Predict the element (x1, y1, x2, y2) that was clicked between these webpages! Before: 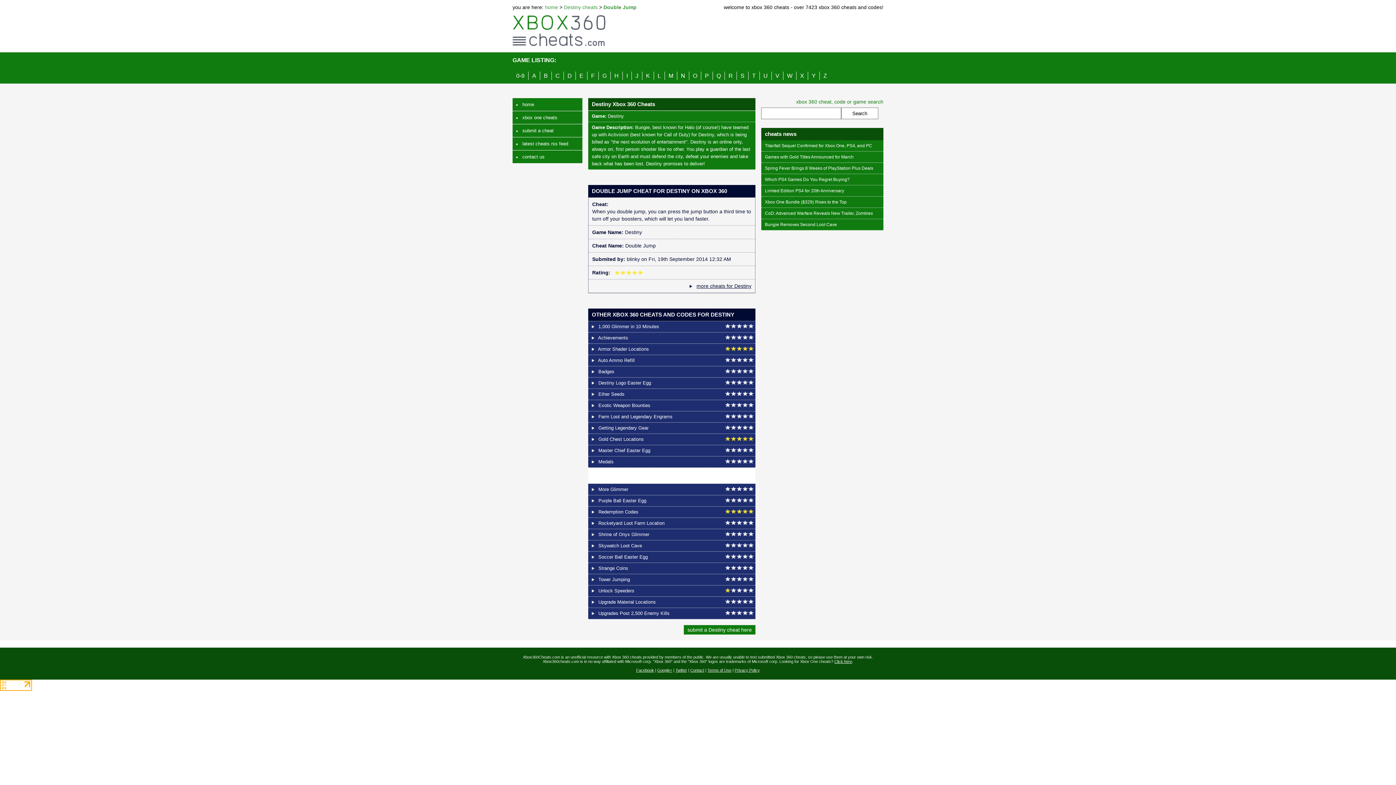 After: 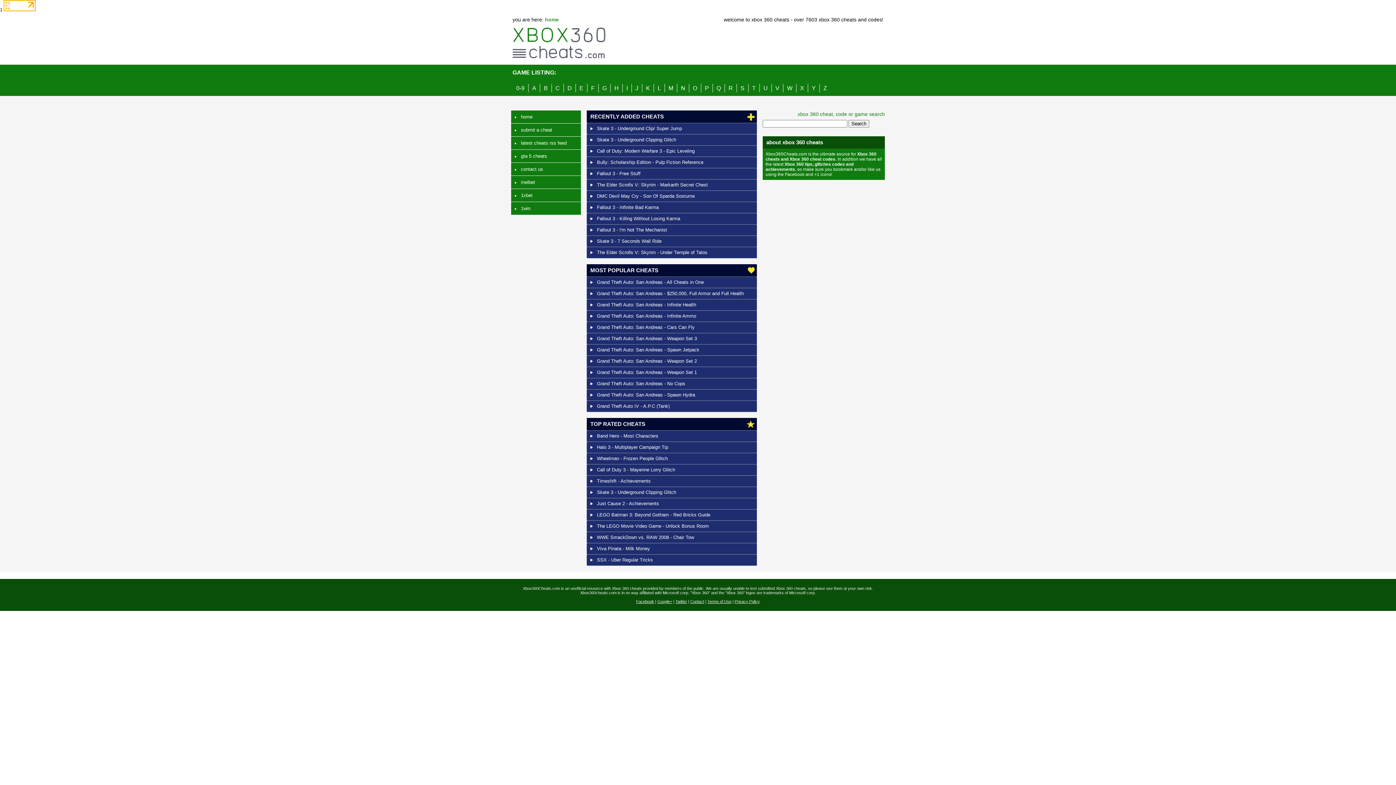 Action: label: submit a Destiny cheat here bbox: (684, 625, 755, 634)